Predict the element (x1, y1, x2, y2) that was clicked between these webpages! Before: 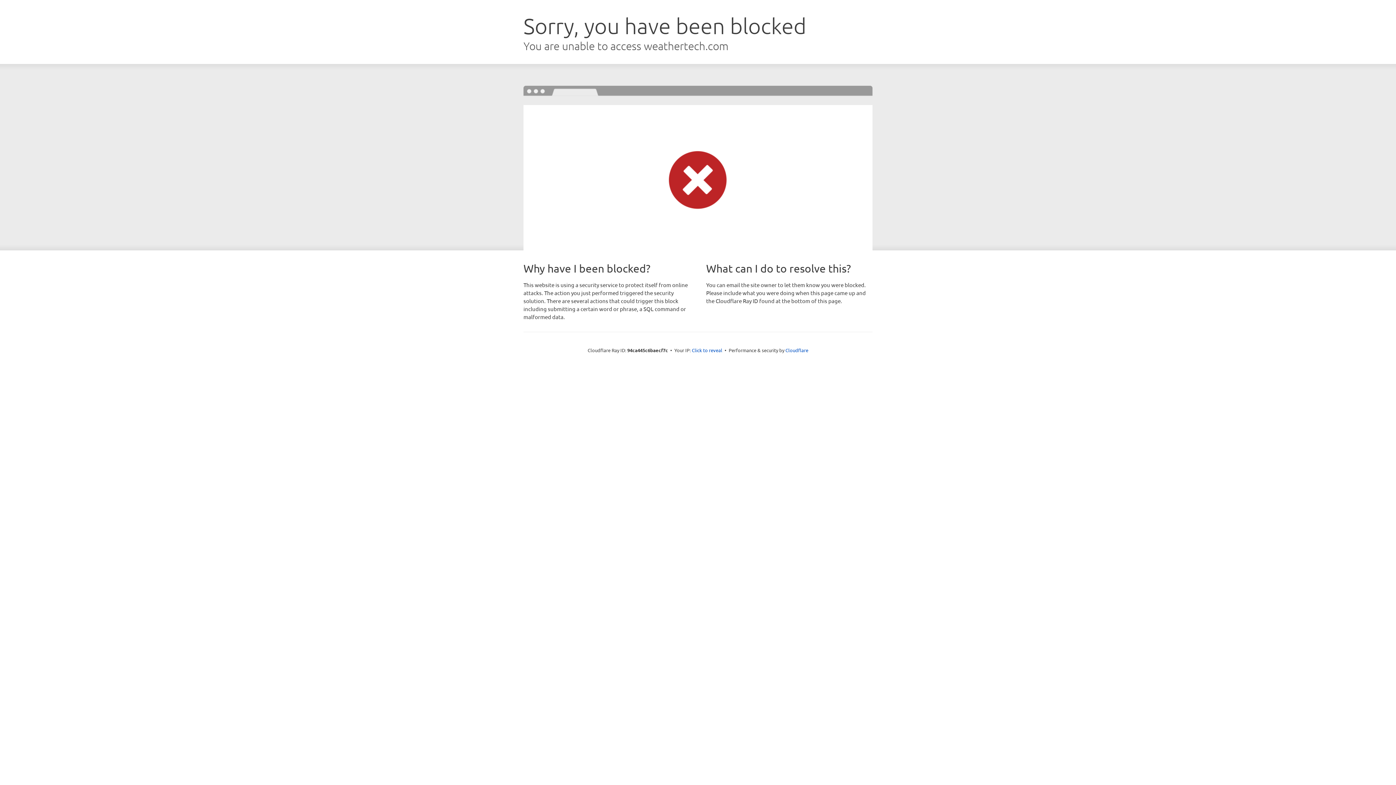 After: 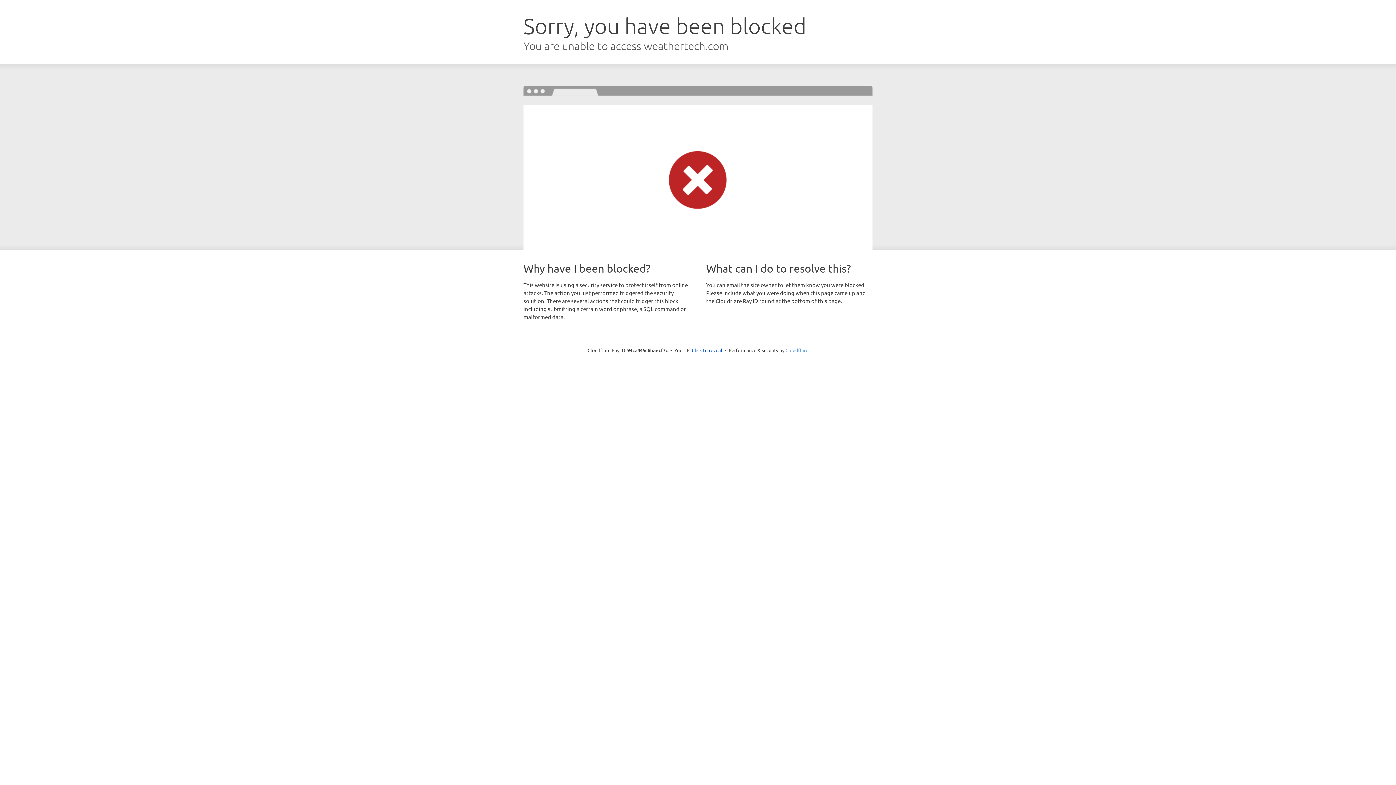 Action: label: Cloudflare bbox: (785, 347, 808, 353)